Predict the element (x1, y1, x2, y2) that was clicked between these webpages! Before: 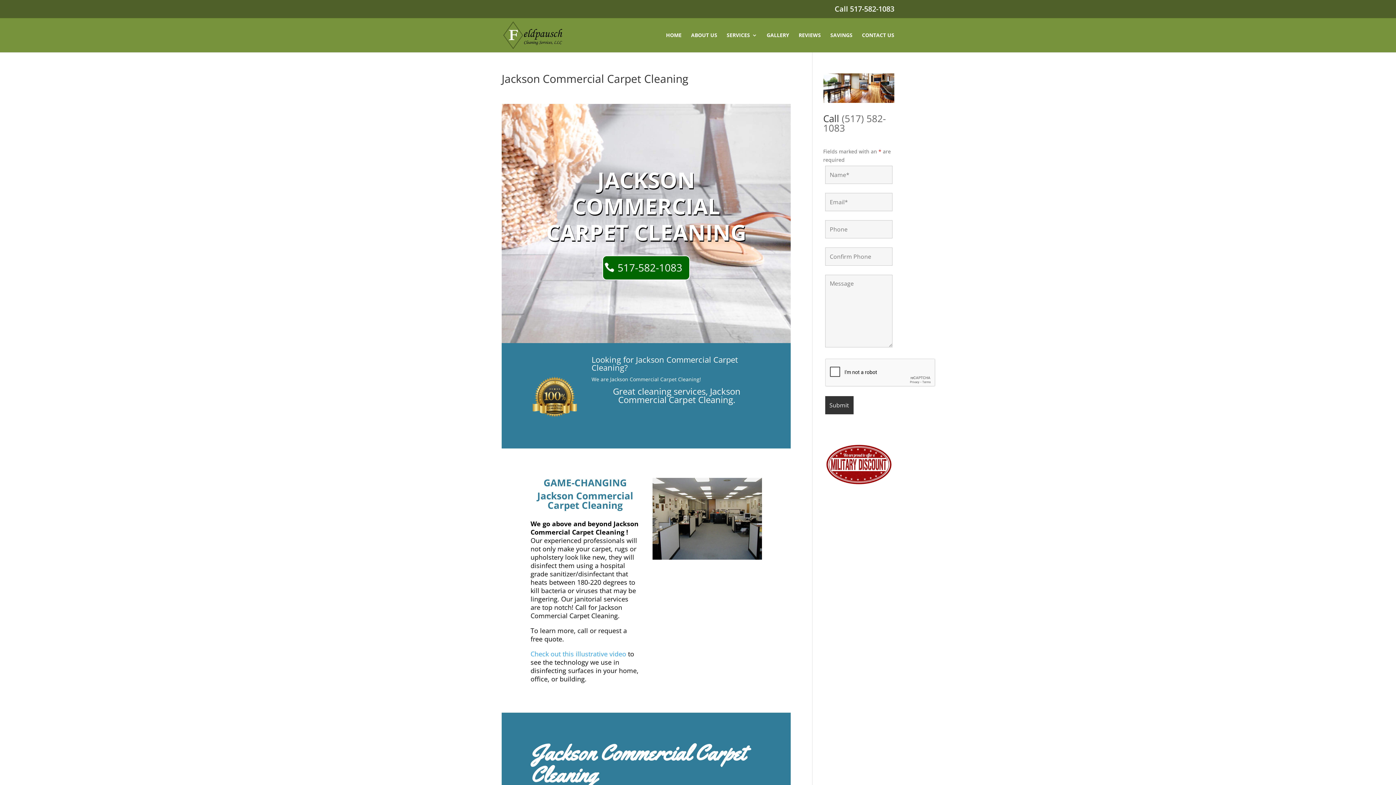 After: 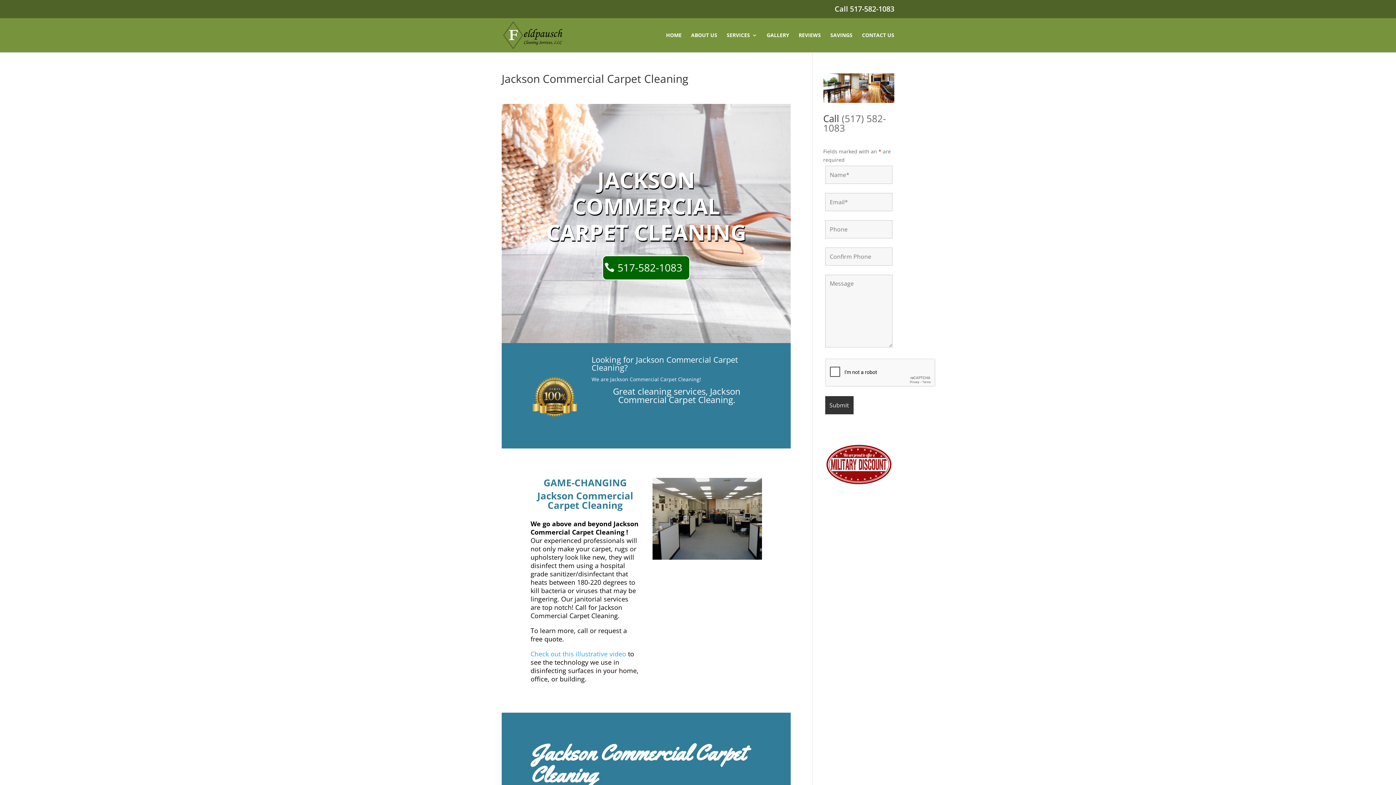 Action: bbox: (530, 649, 626, 658) label: Check out this illustrative video